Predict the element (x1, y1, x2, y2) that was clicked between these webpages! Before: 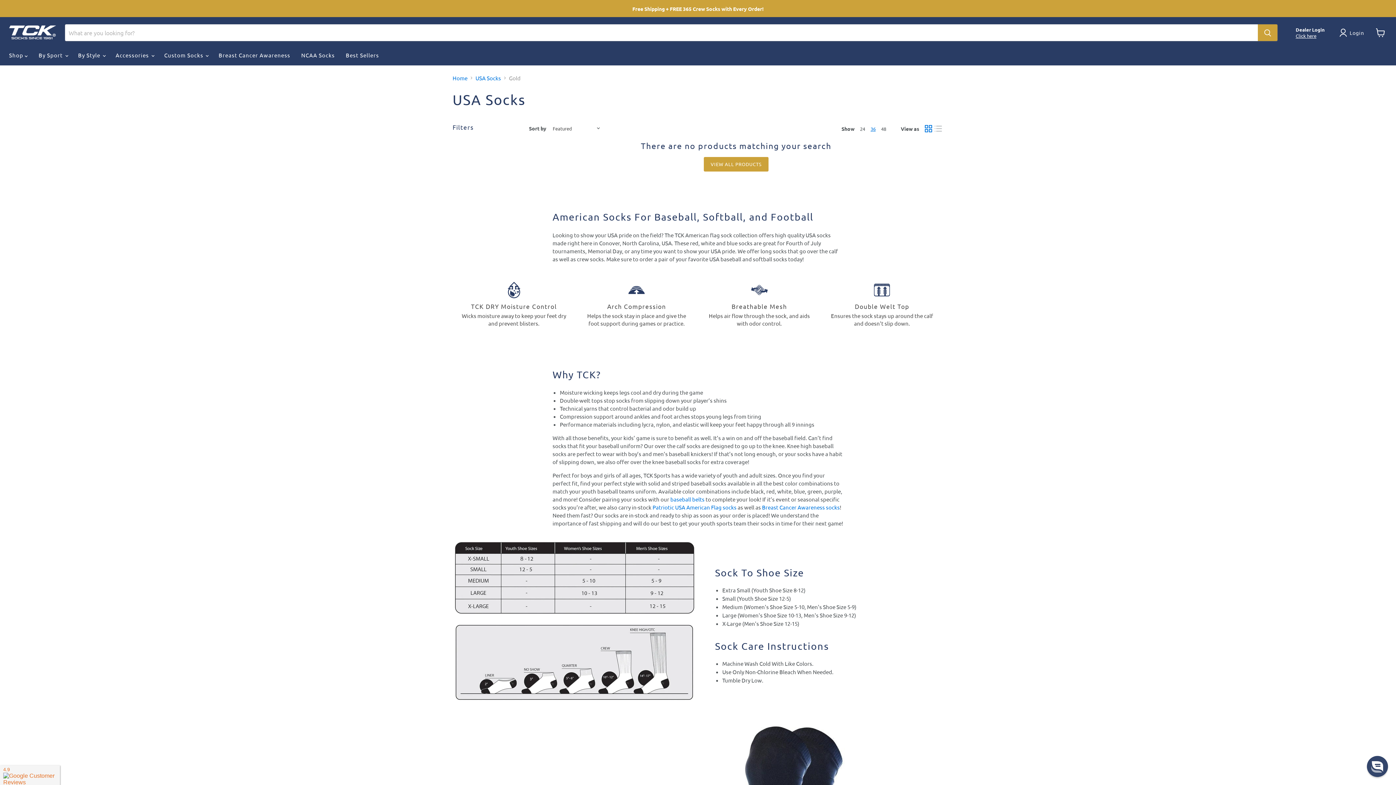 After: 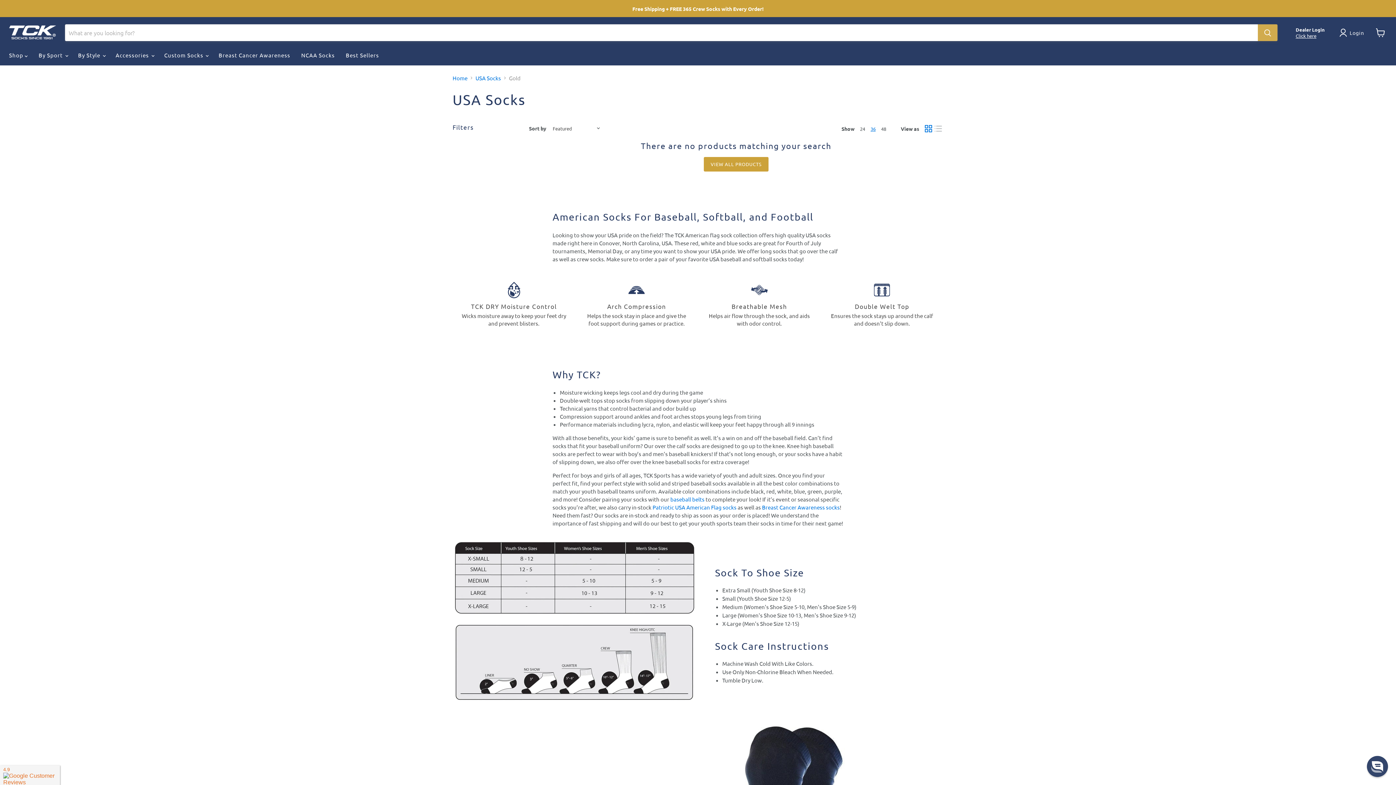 Action: bbox: (1258, 24, 1277, 41) label: Search